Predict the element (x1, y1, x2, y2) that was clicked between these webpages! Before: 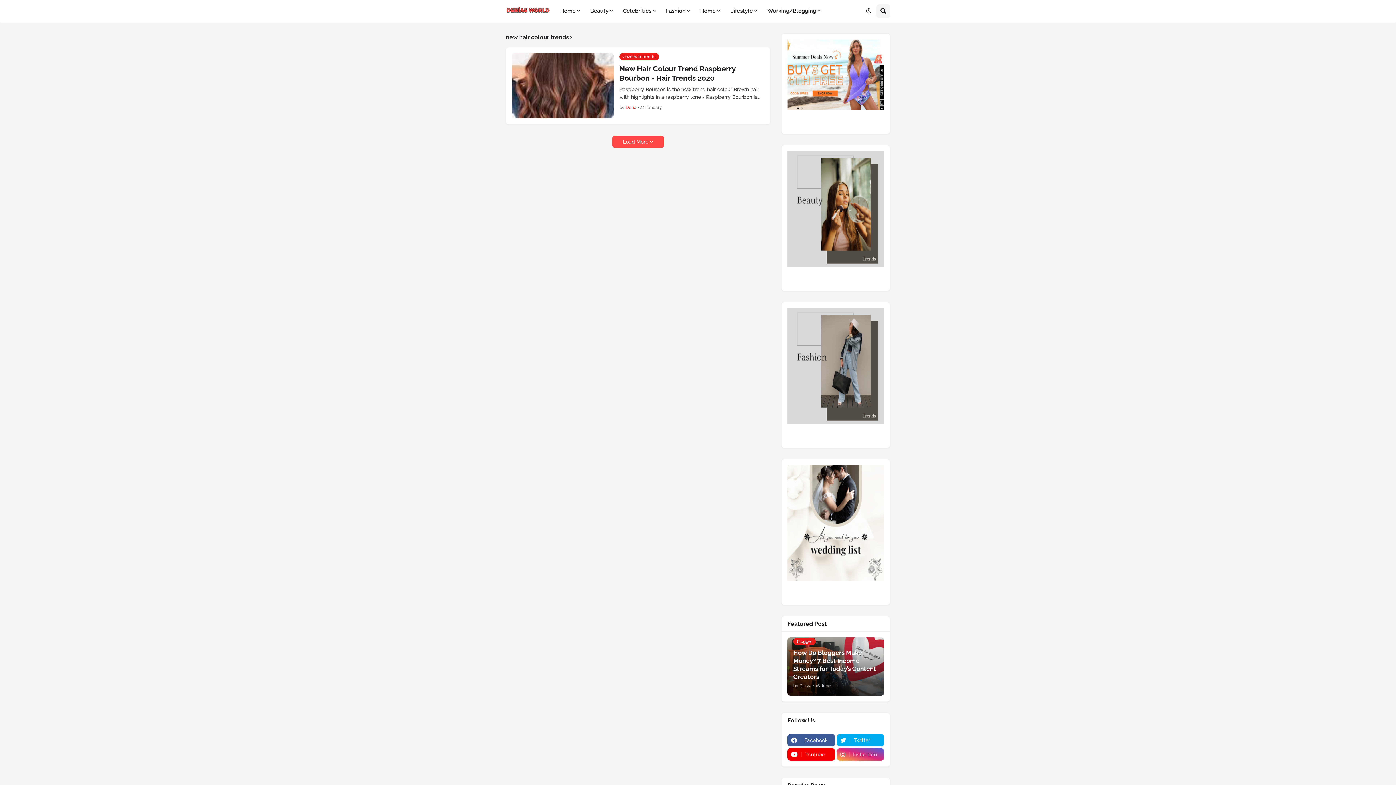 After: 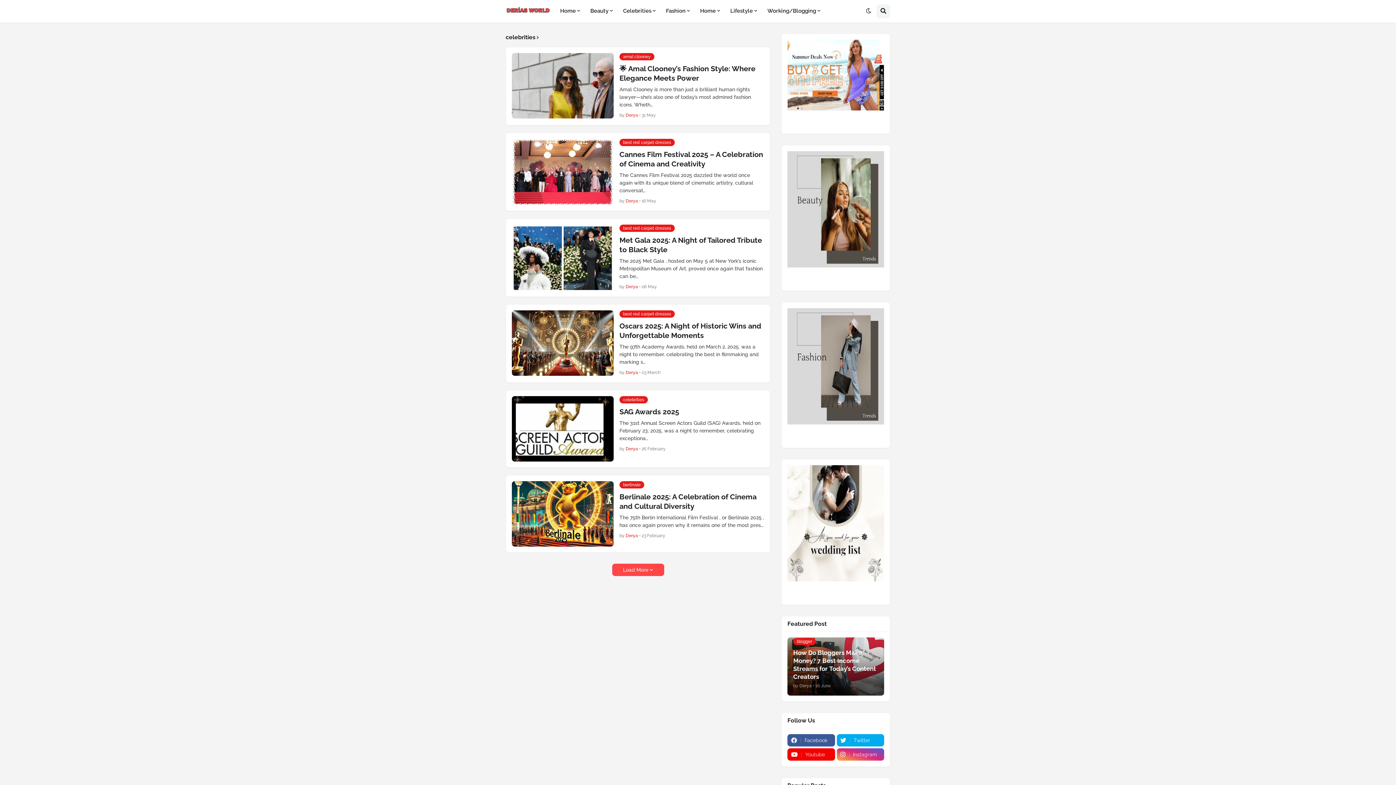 Action: label: Celebrities bbox: (618, 0, 661, 22)